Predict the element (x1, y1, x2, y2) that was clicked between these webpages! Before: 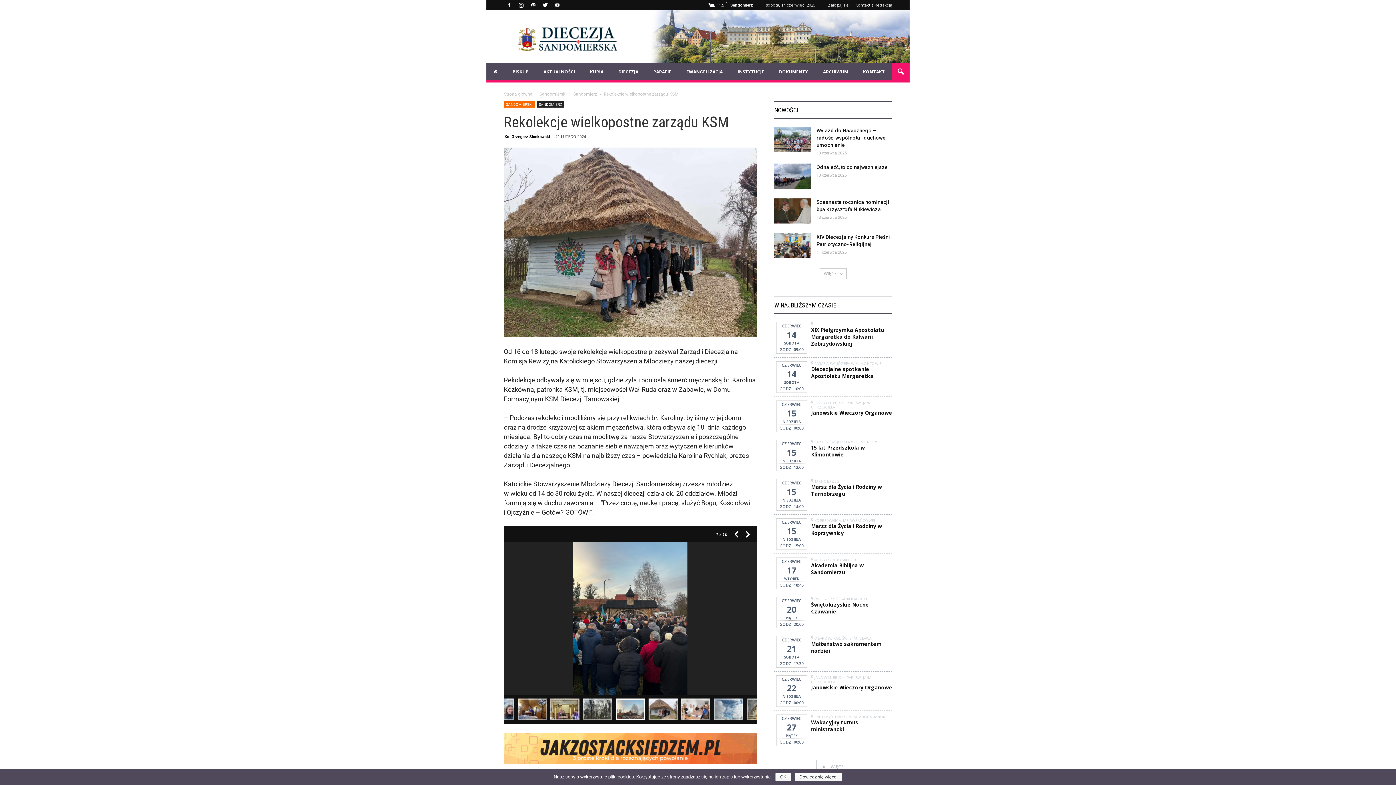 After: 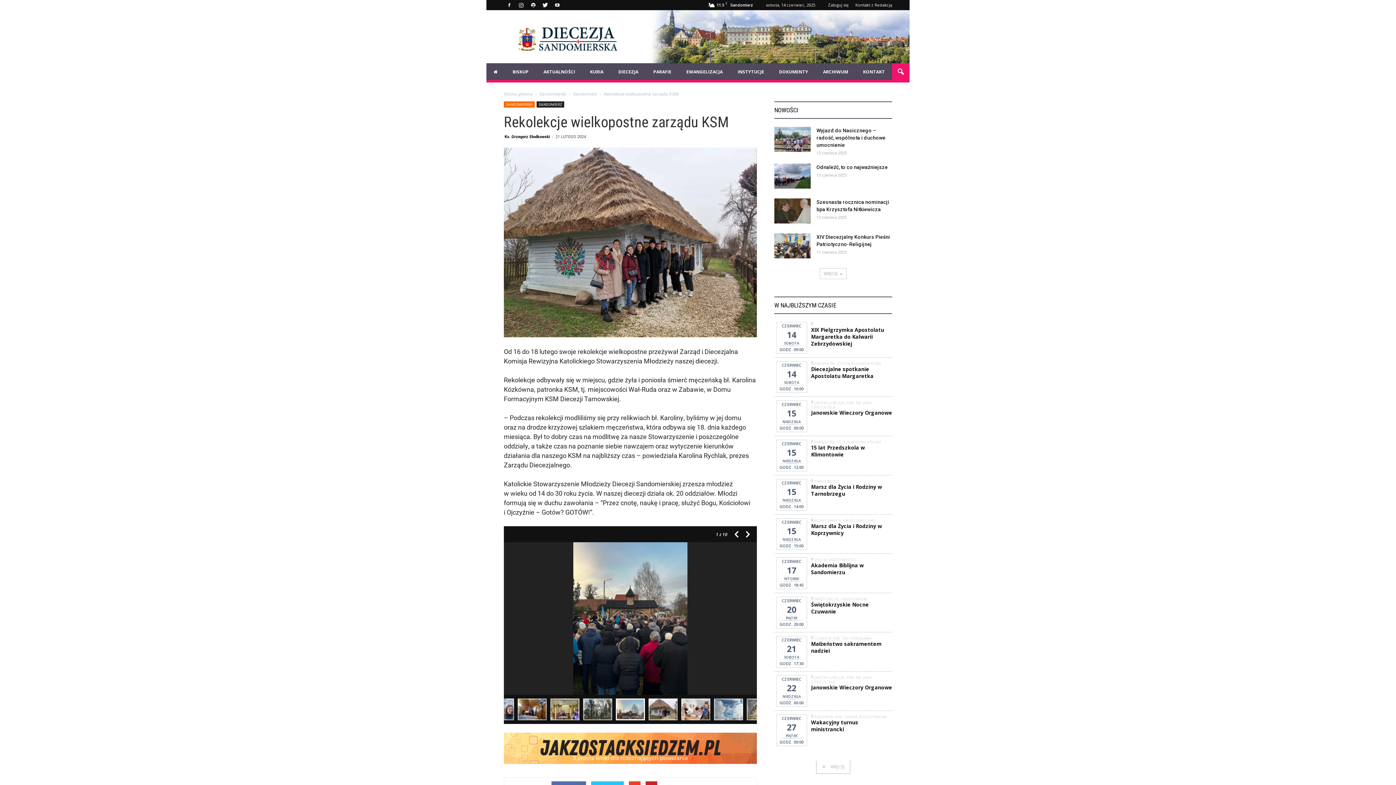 Action: bbox: (775, 773, 791, 781) label: OK